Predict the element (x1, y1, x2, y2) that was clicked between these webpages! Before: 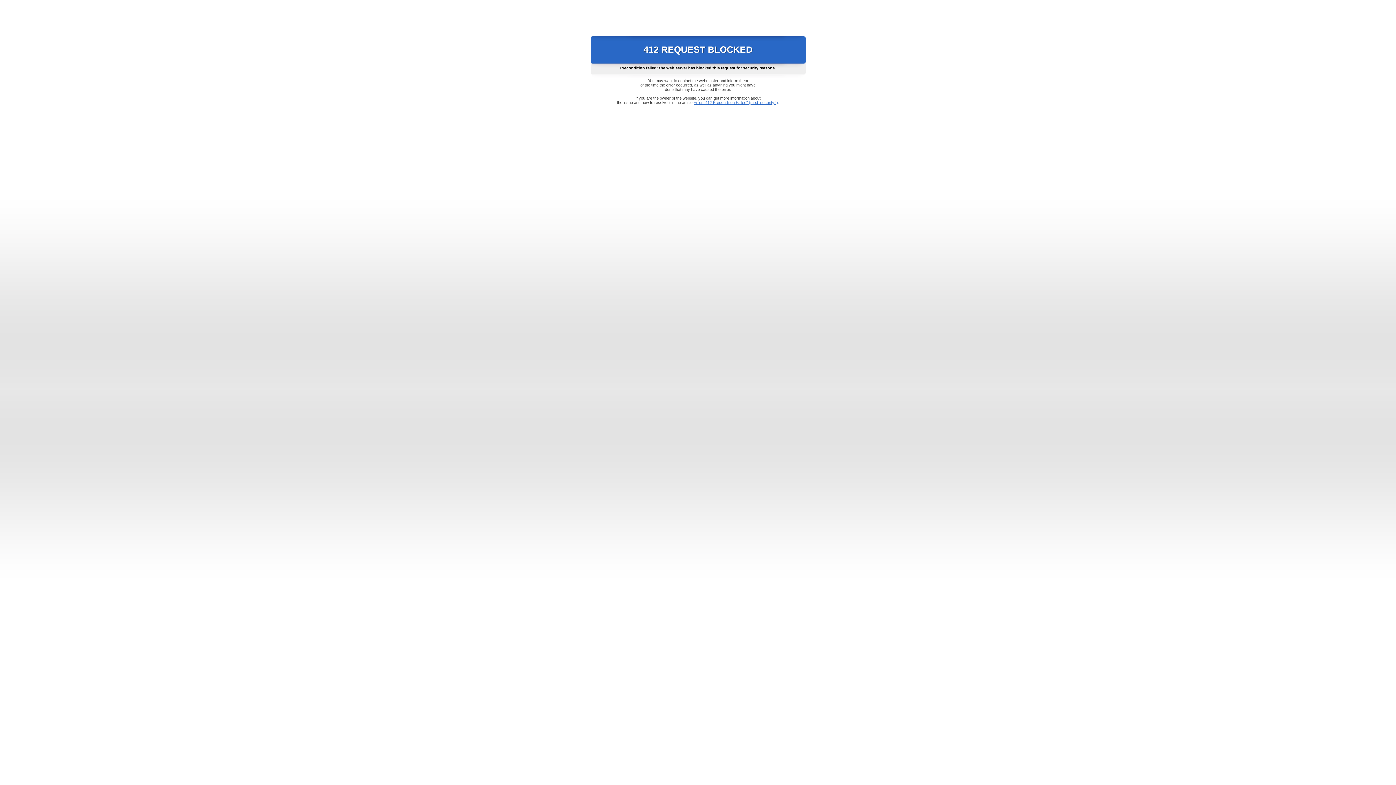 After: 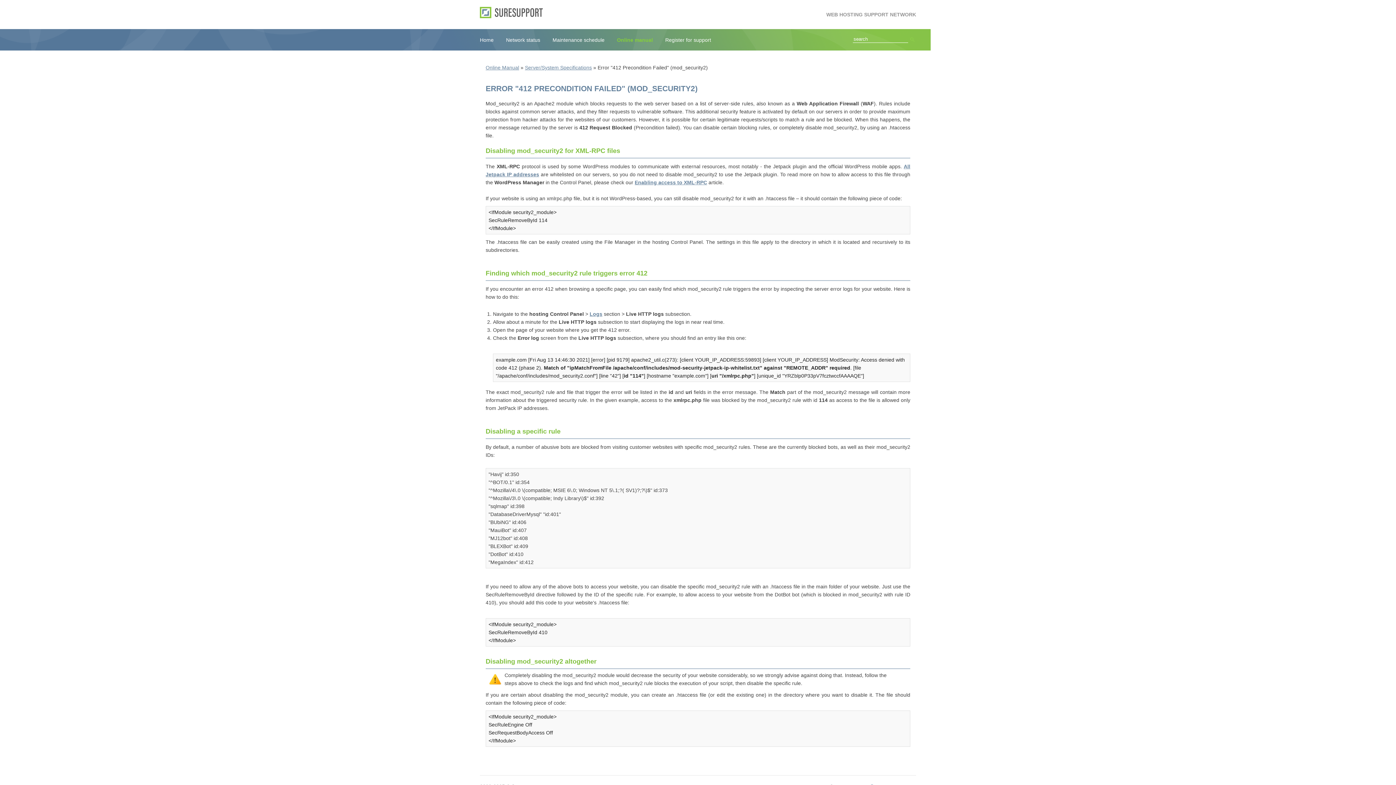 Action: label: Error "412 Precondition Failed" (mod_security2) bbox: (693, 100, 778, 104)